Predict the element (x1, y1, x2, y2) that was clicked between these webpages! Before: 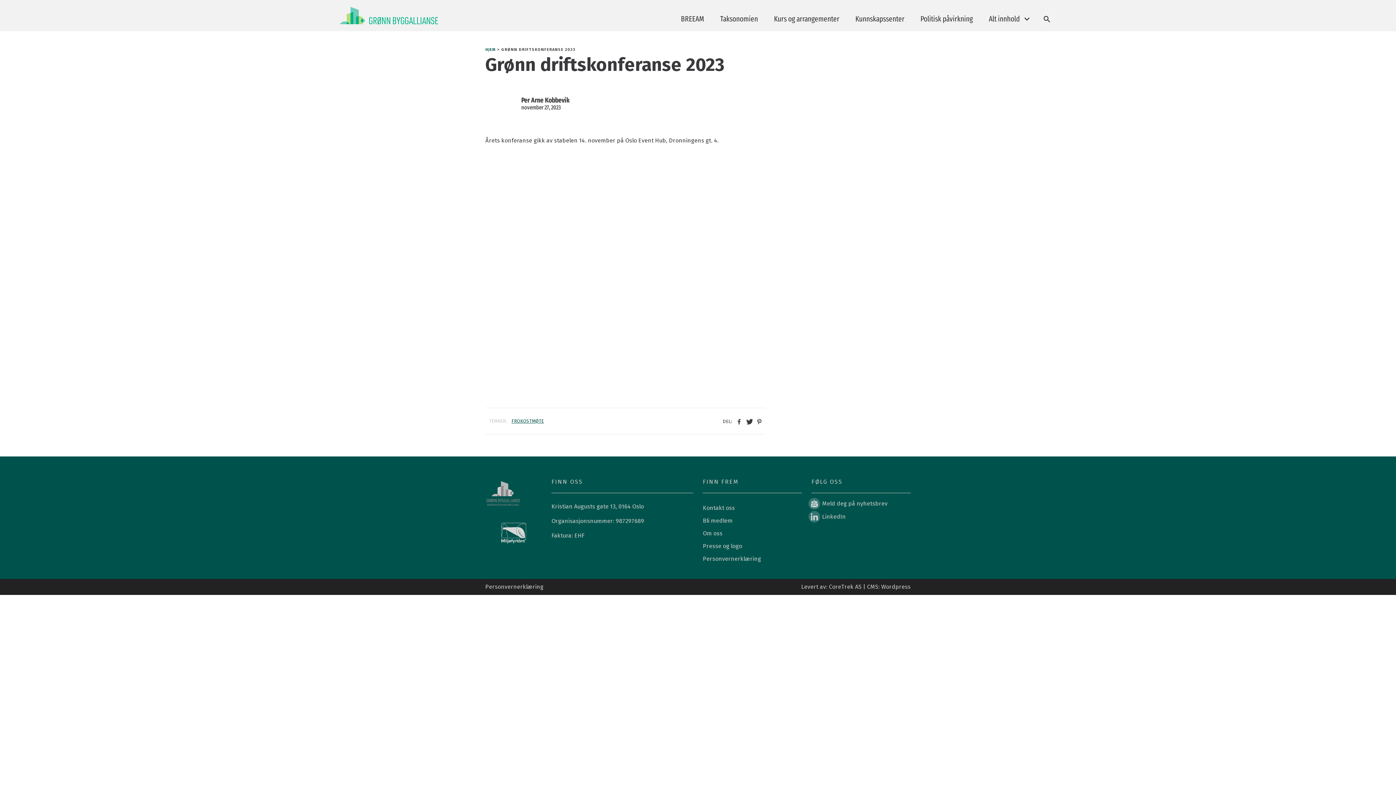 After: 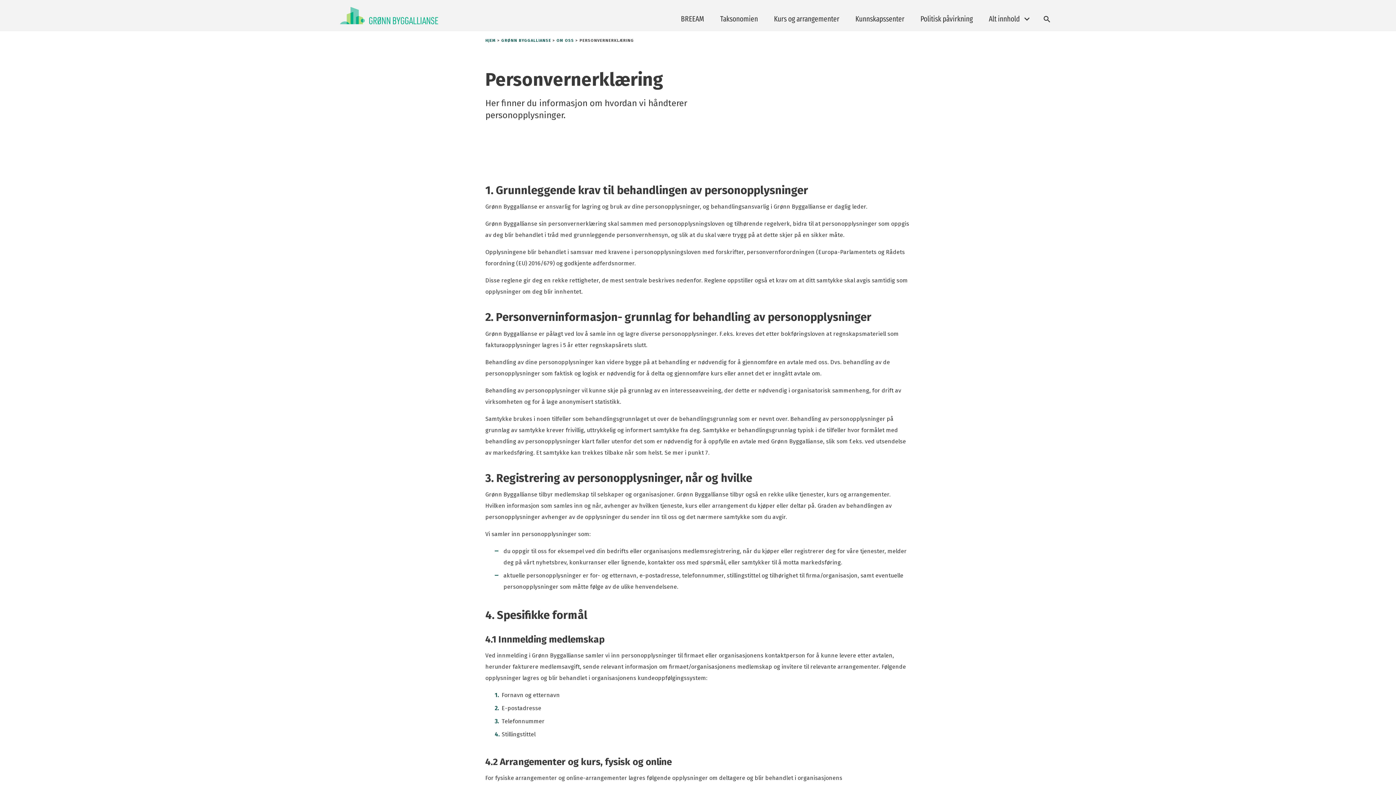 Action: label: Personvernerklæring bbox: (703, 555, 761, 562)